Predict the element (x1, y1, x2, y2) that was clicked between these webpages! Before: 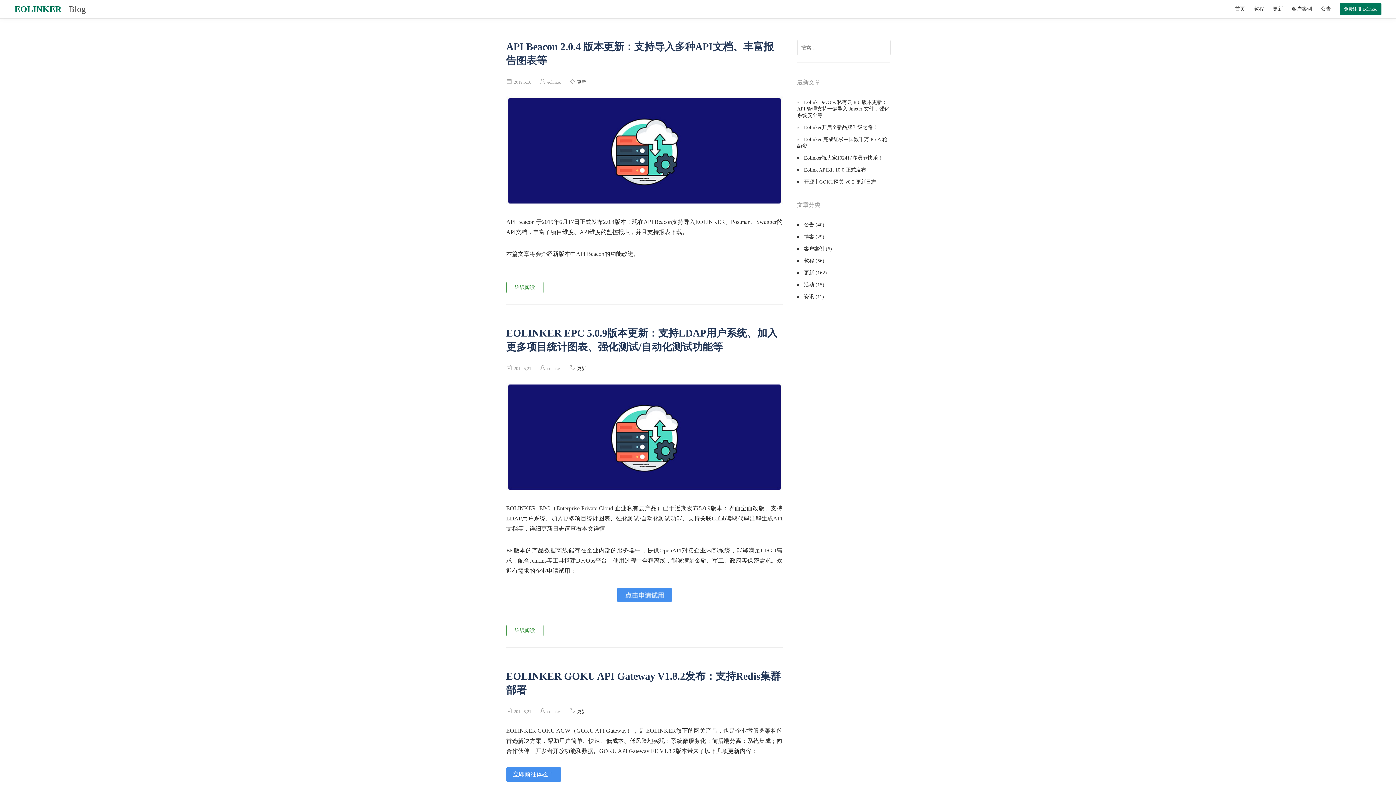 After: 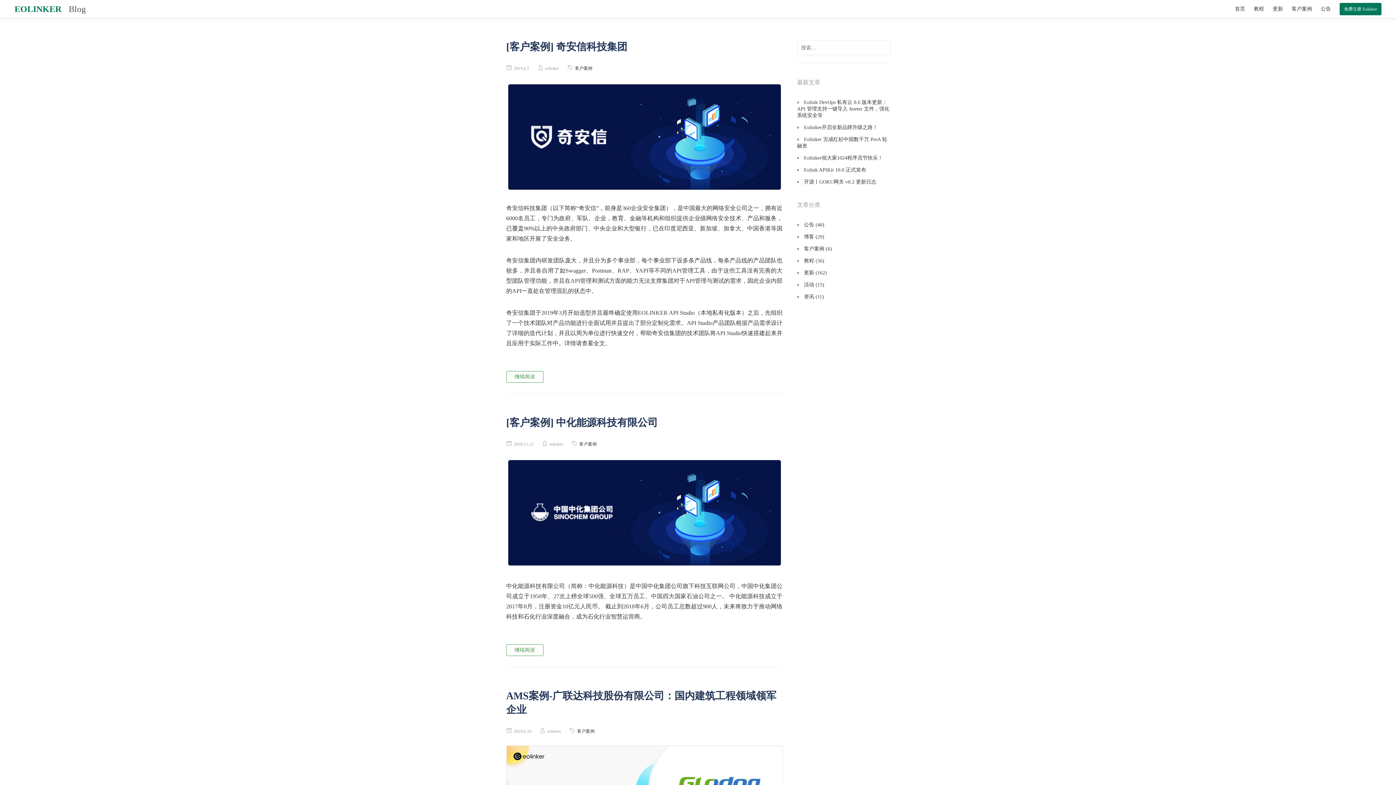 Action: label: 客户案例 bbox: (1292, 6, 1312, 11)